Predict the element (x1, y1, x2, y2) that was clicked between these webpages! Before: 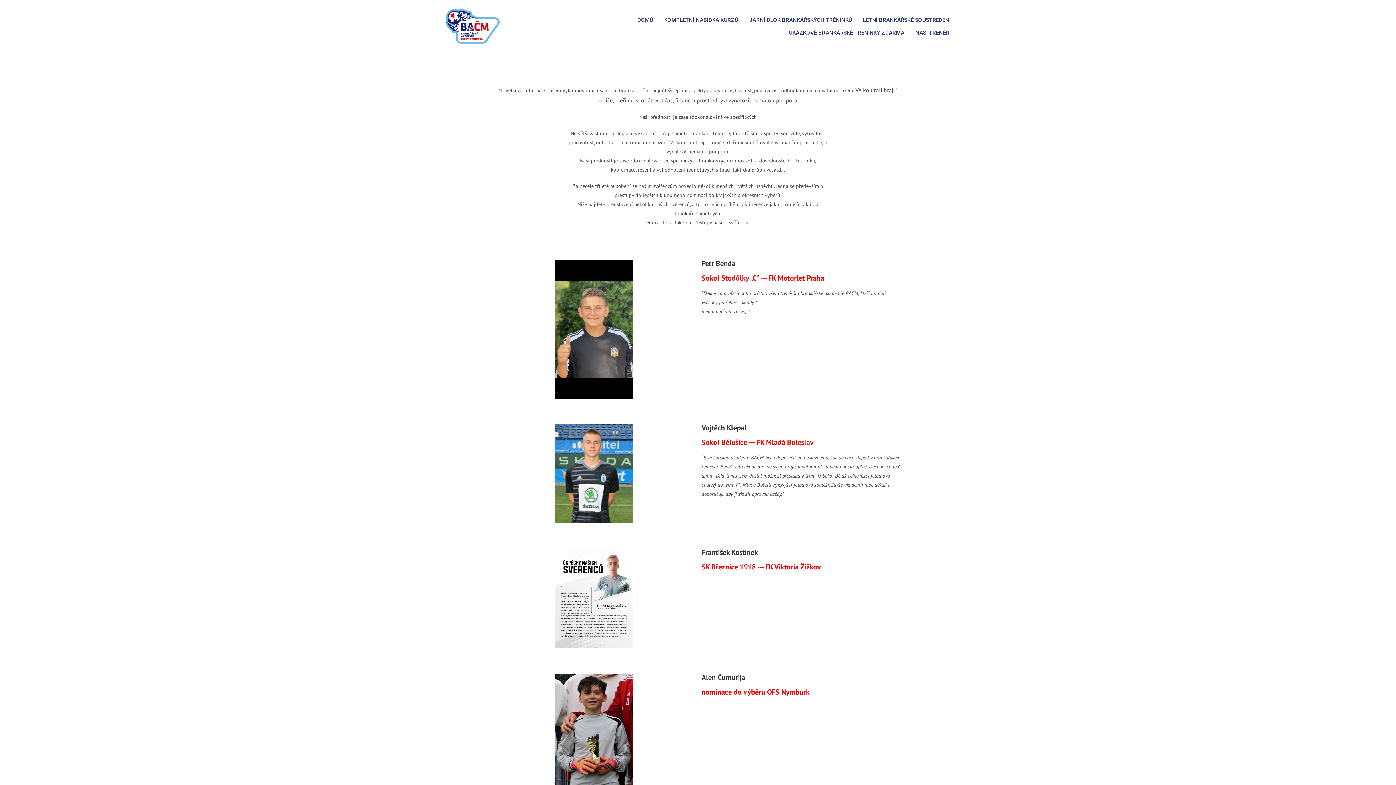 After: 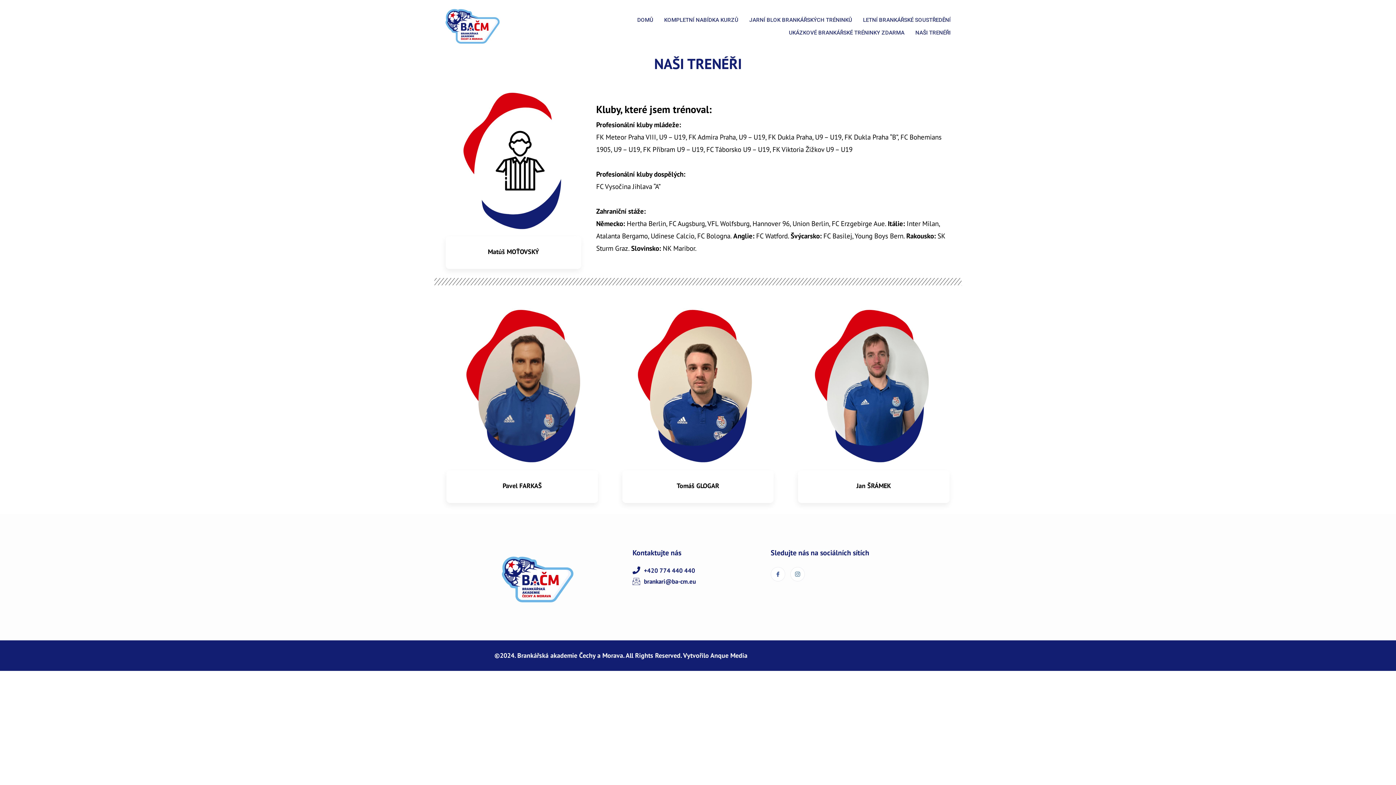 Action: bbox: (910, 26, 956, 39) label: NAŠI TRENÉŘI